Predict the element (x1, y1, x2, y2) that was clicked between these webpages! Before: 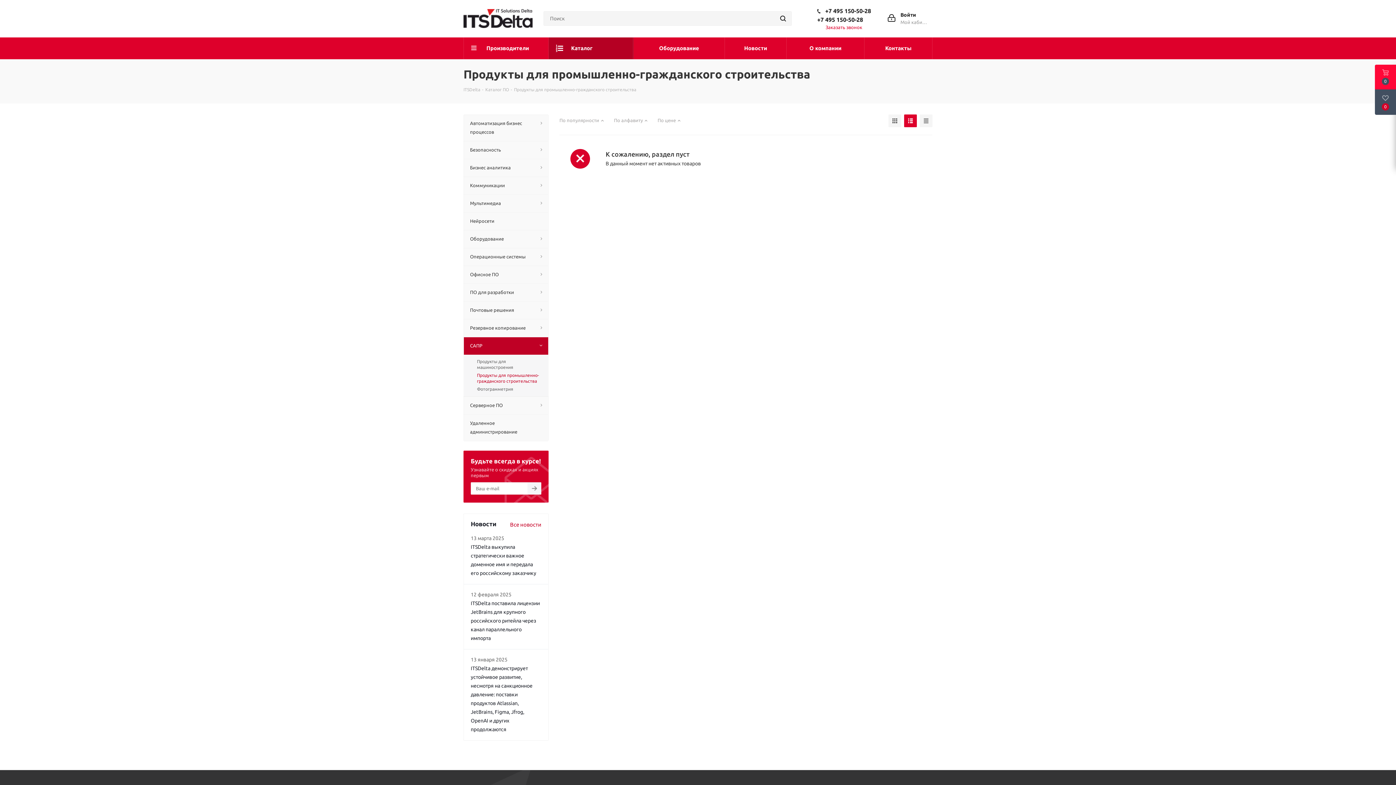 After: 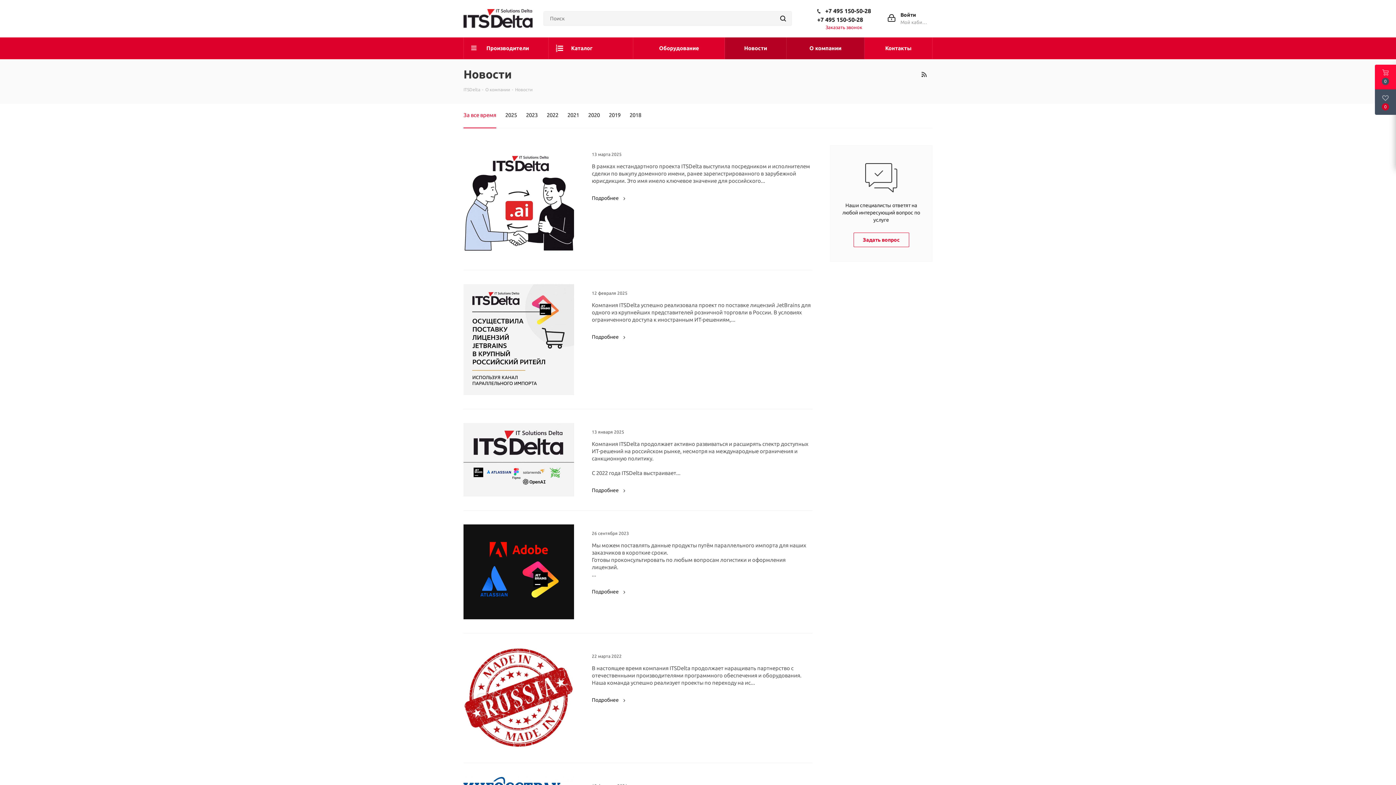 Action: label: Новости bbox: (725, 37, 786, 59)